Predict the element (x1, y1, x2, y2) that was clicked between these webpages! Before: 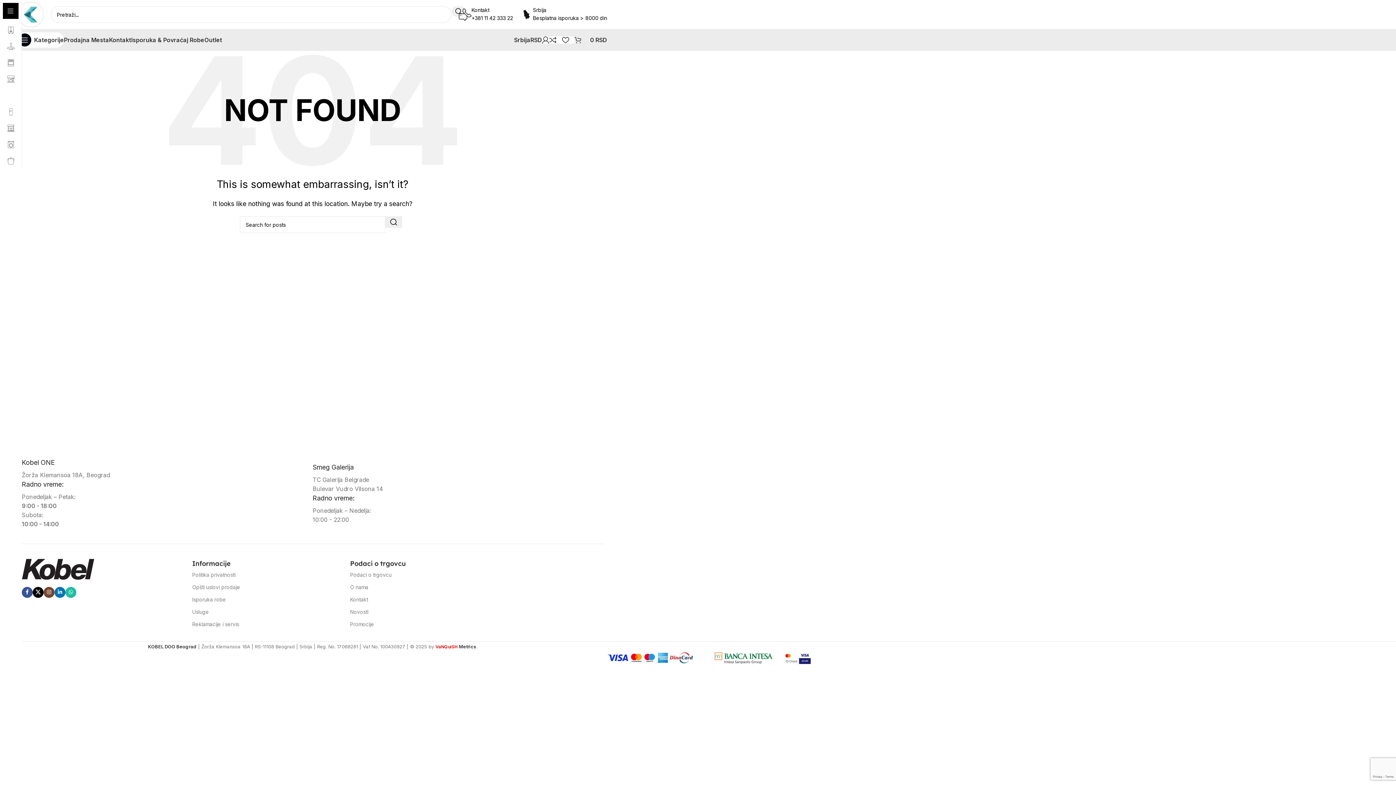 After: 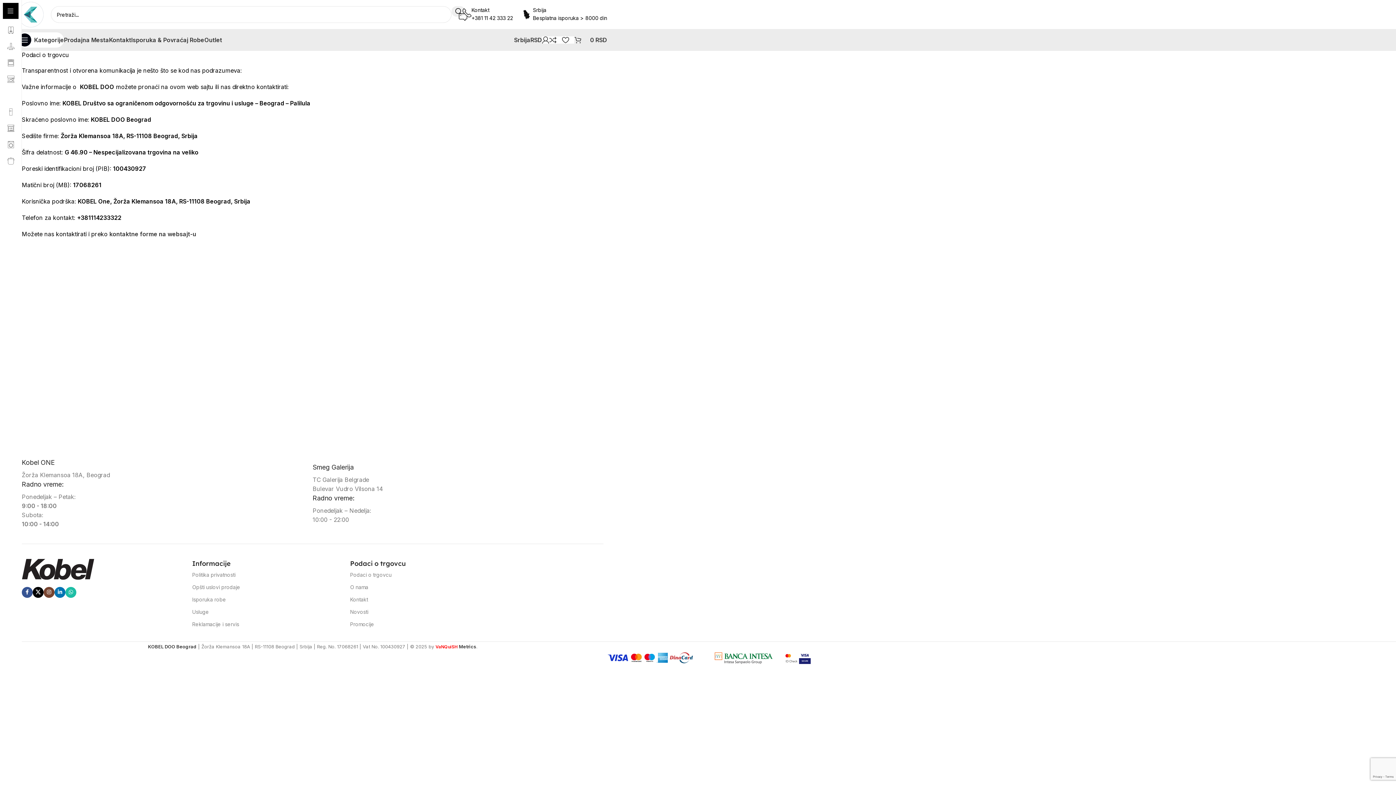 Action: label: Podaci o trgovcu bbox: (350, 569, 478, 581)